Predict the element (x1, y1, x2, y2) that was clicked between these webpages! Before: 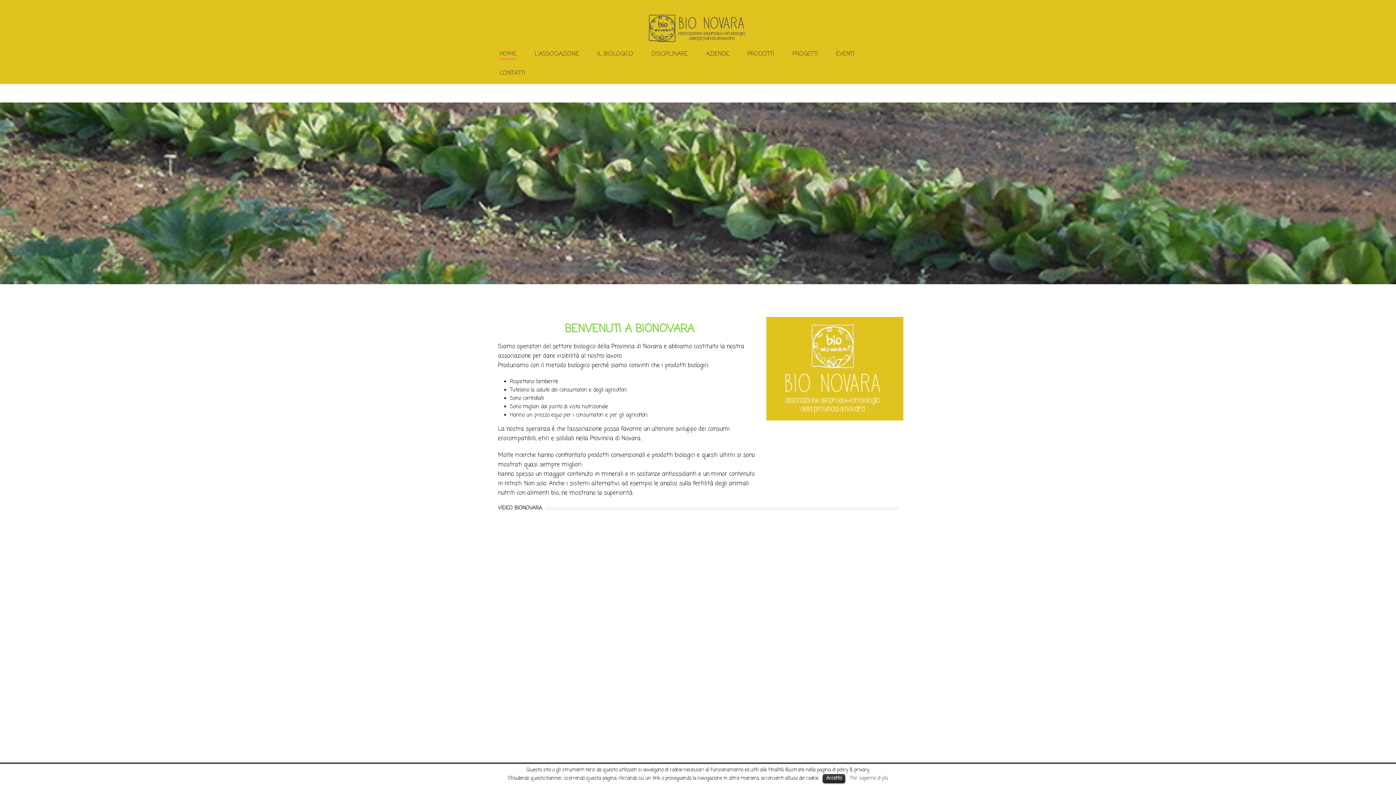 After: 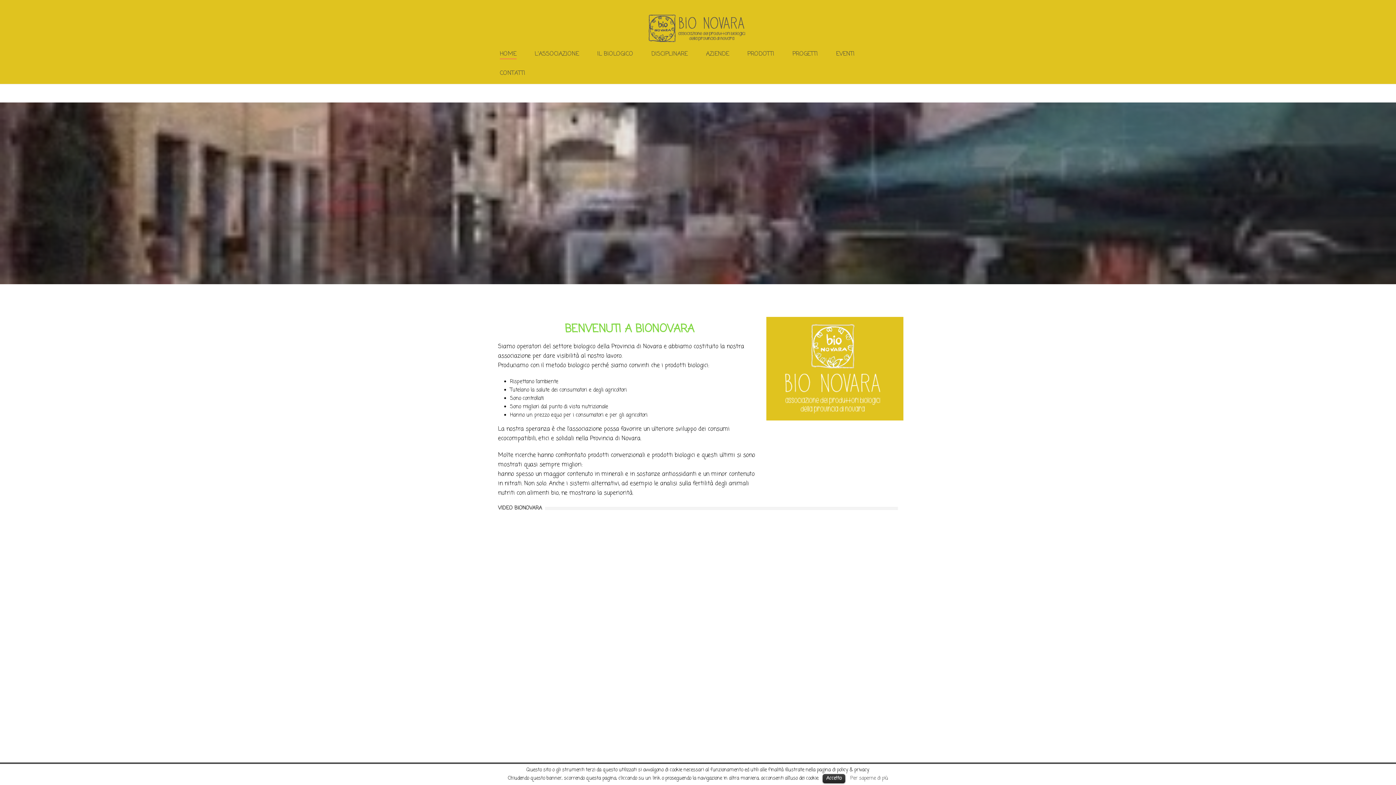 Action: bbox: (490, 45, 525, 64) label: HOME